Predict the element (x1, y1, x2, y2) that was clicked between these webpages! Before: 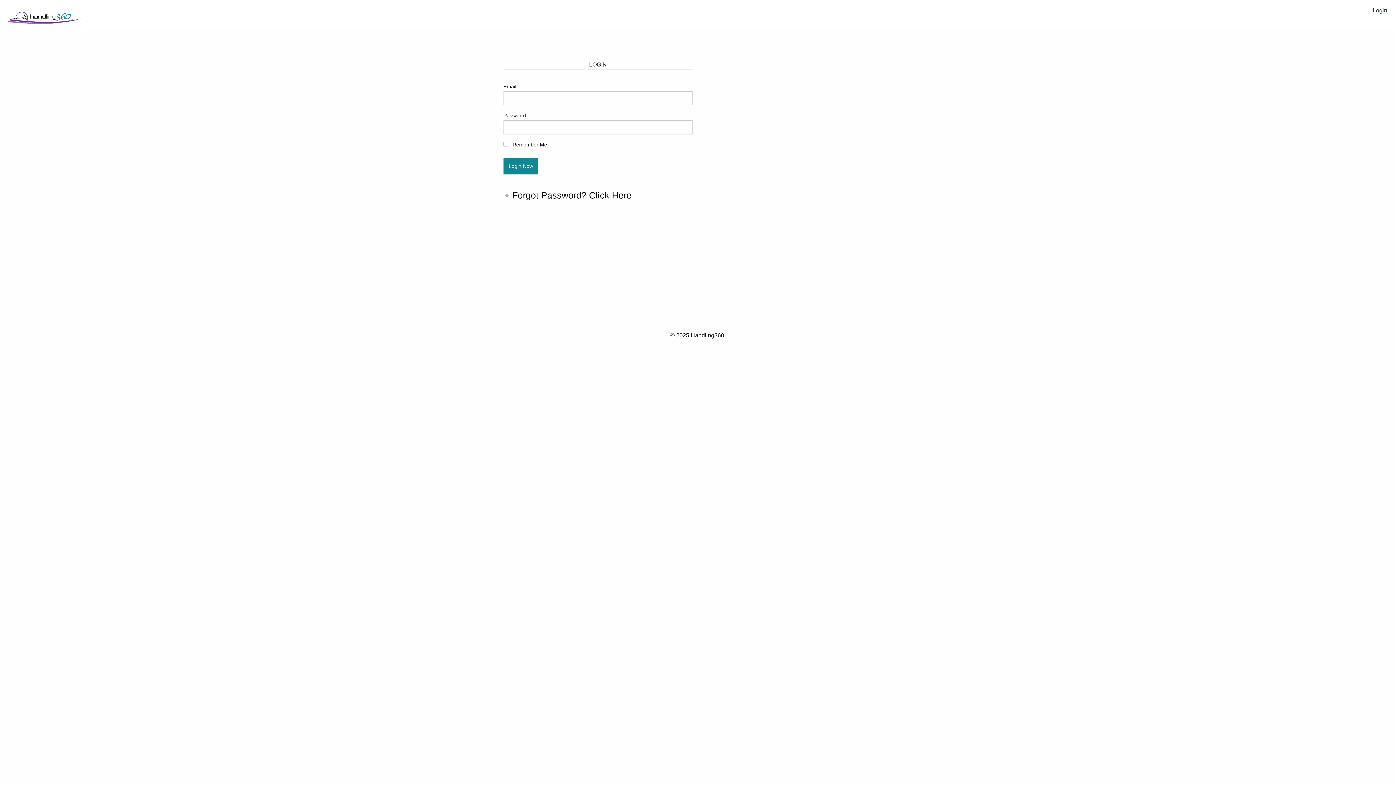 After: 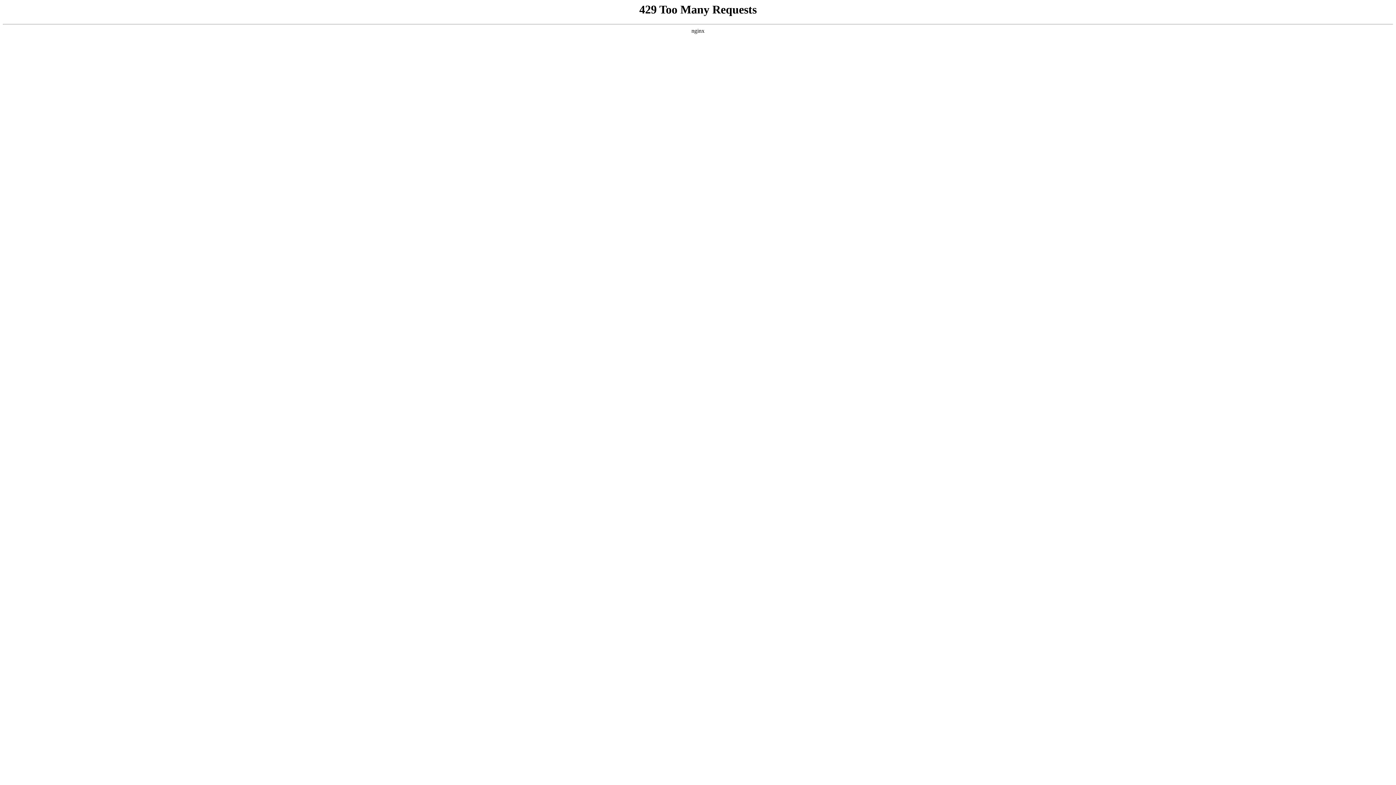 Action: label: Login bbox: (1367, 2, 1393, 18)